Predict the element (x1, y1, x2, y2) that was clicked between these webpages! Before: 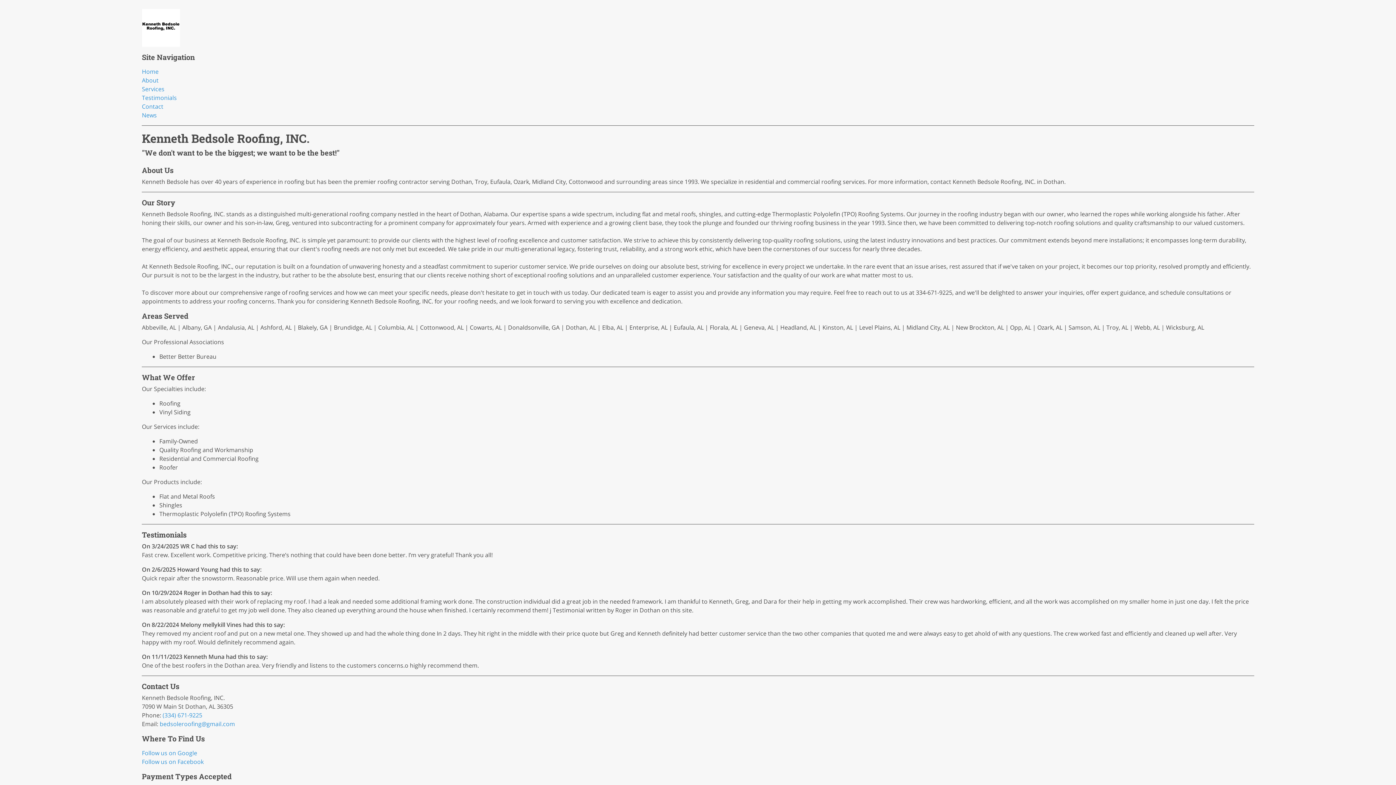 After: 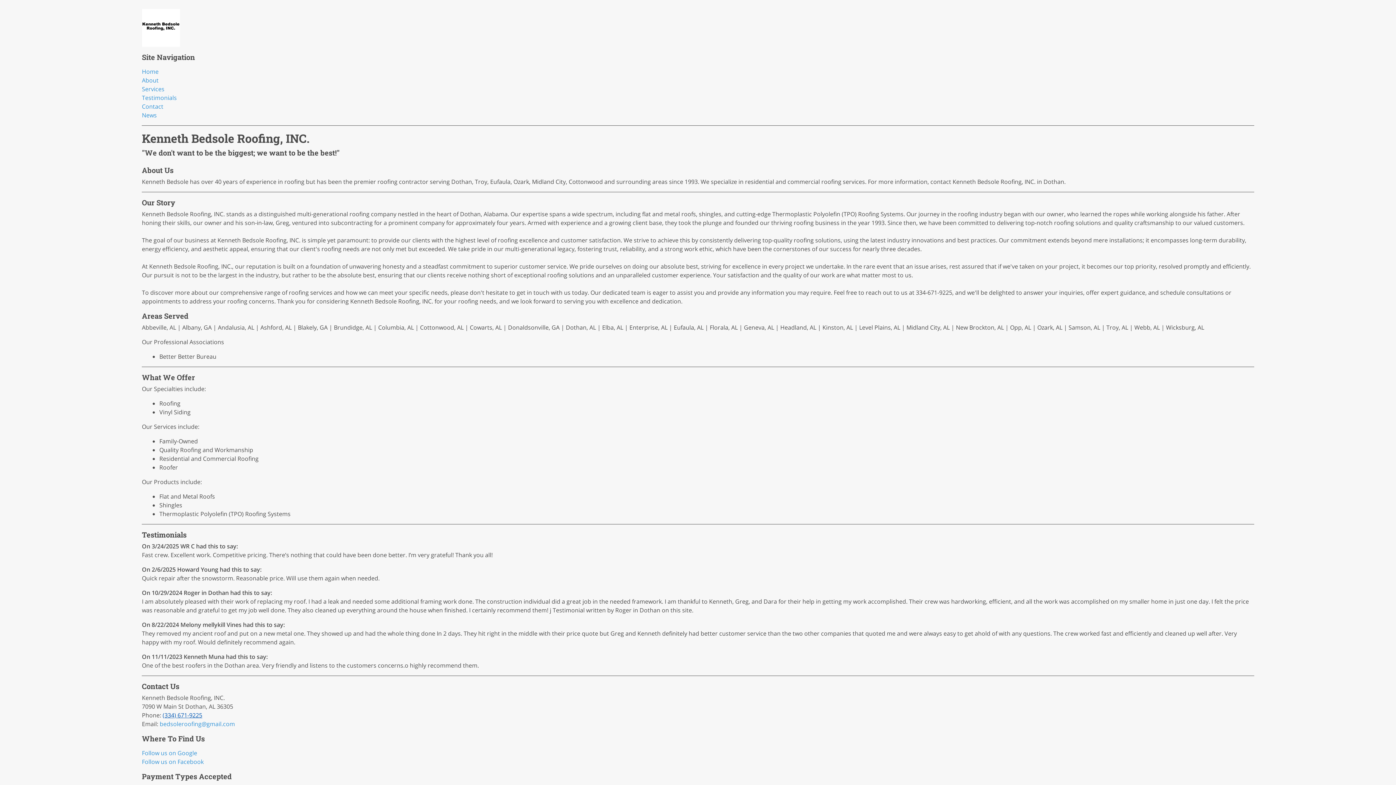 Action: bbox: (162, 711, 202, 719) label: (334) 671-9225